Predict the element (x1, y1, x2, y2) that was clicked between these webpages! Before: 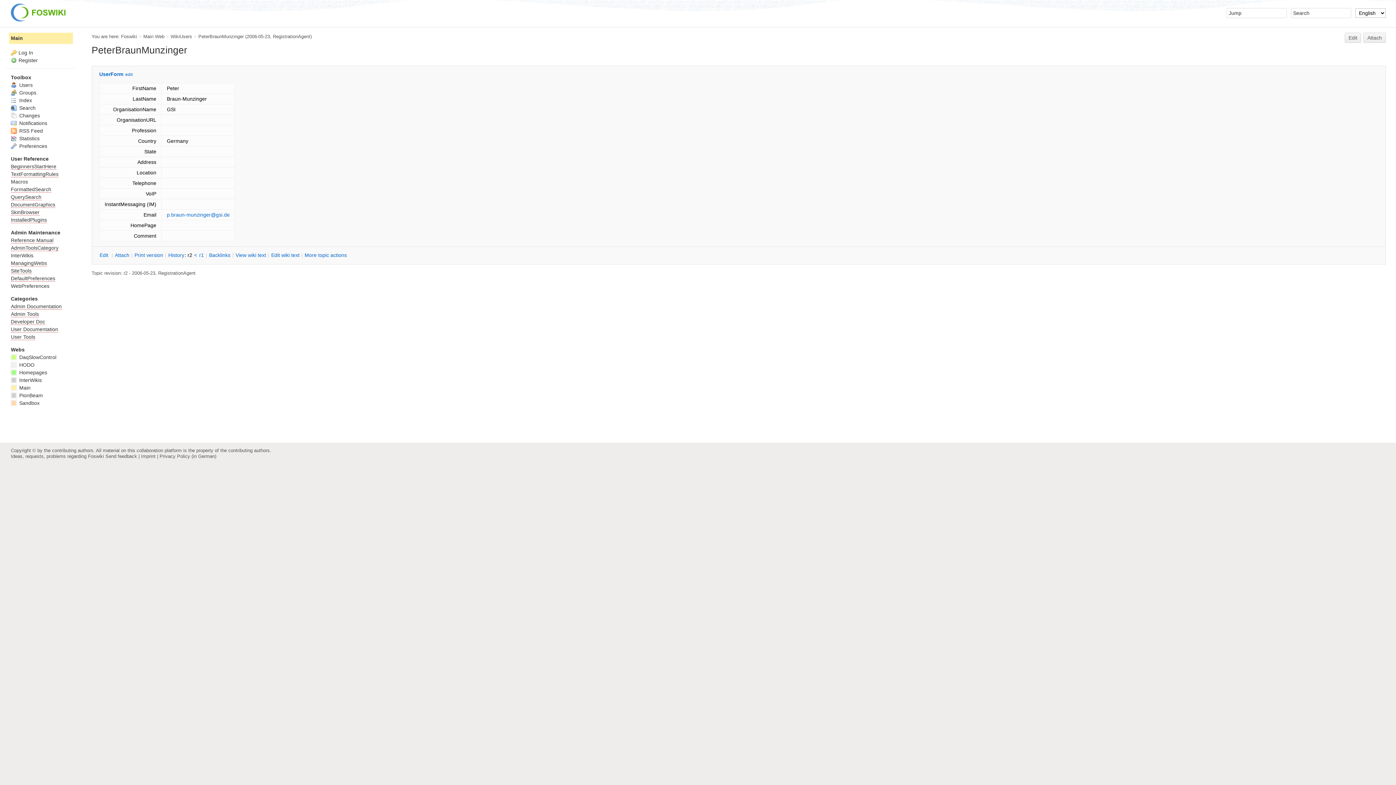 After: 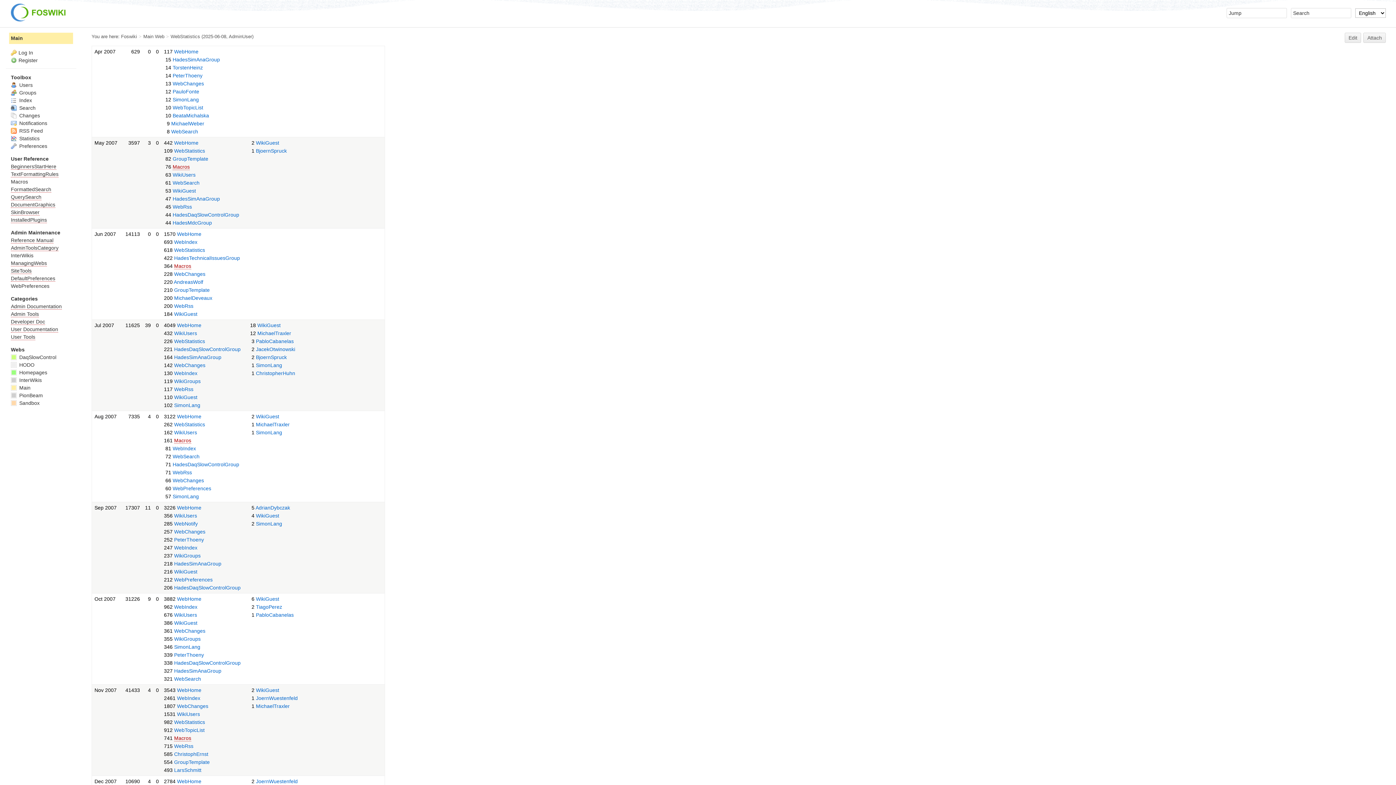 Action: bbox: (10, 135, 39, 141) label:  Statistics